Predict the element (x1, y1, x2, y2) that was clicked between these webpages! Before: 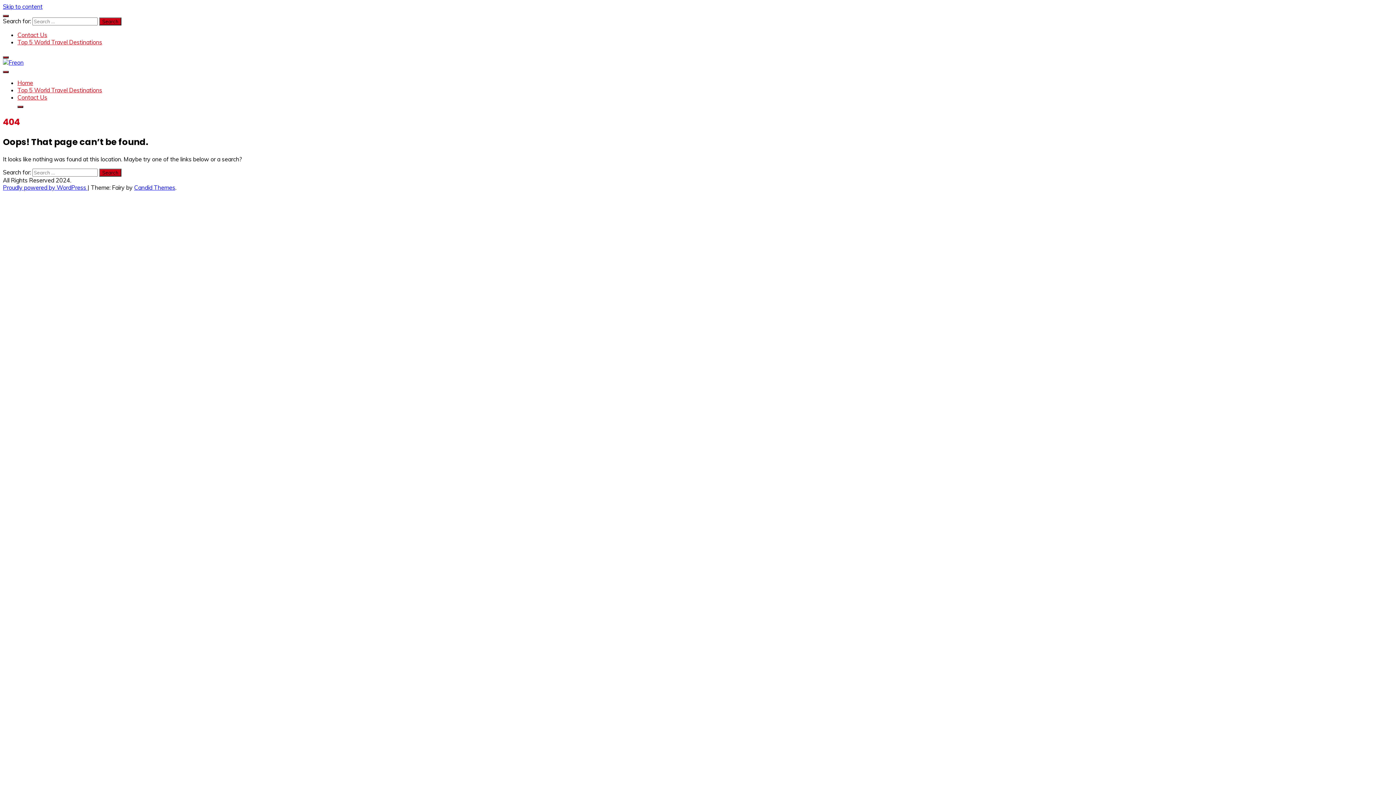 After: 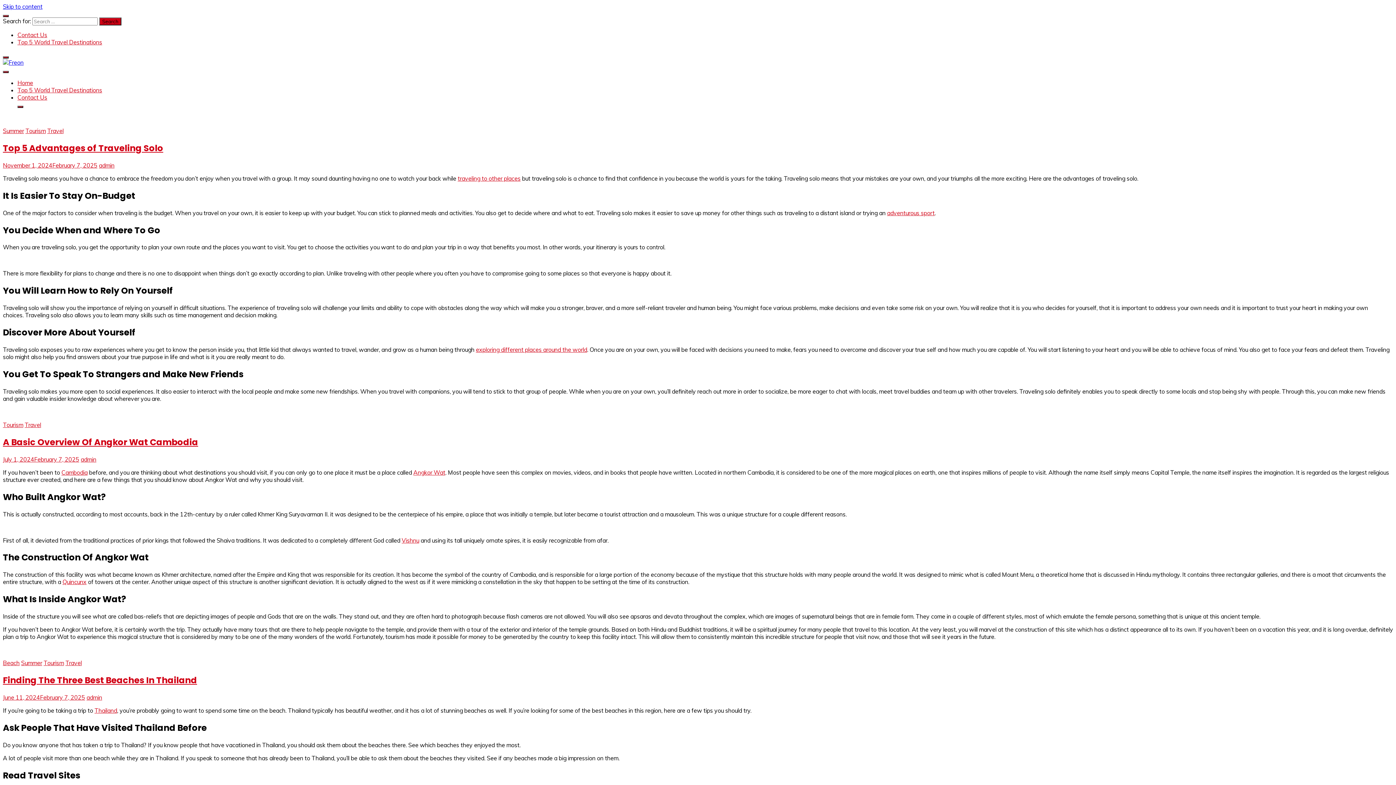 Action: bbox: (2, 58, 23, 66)